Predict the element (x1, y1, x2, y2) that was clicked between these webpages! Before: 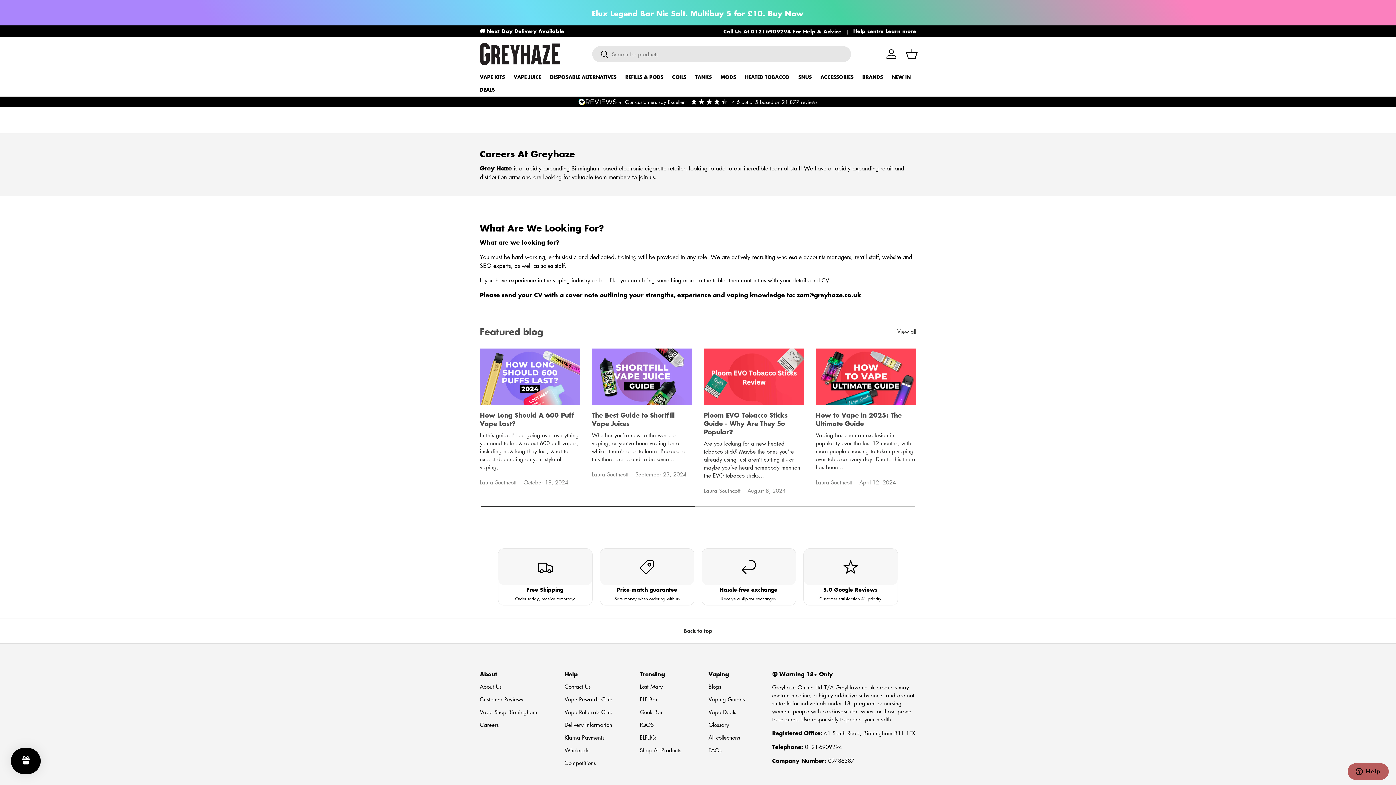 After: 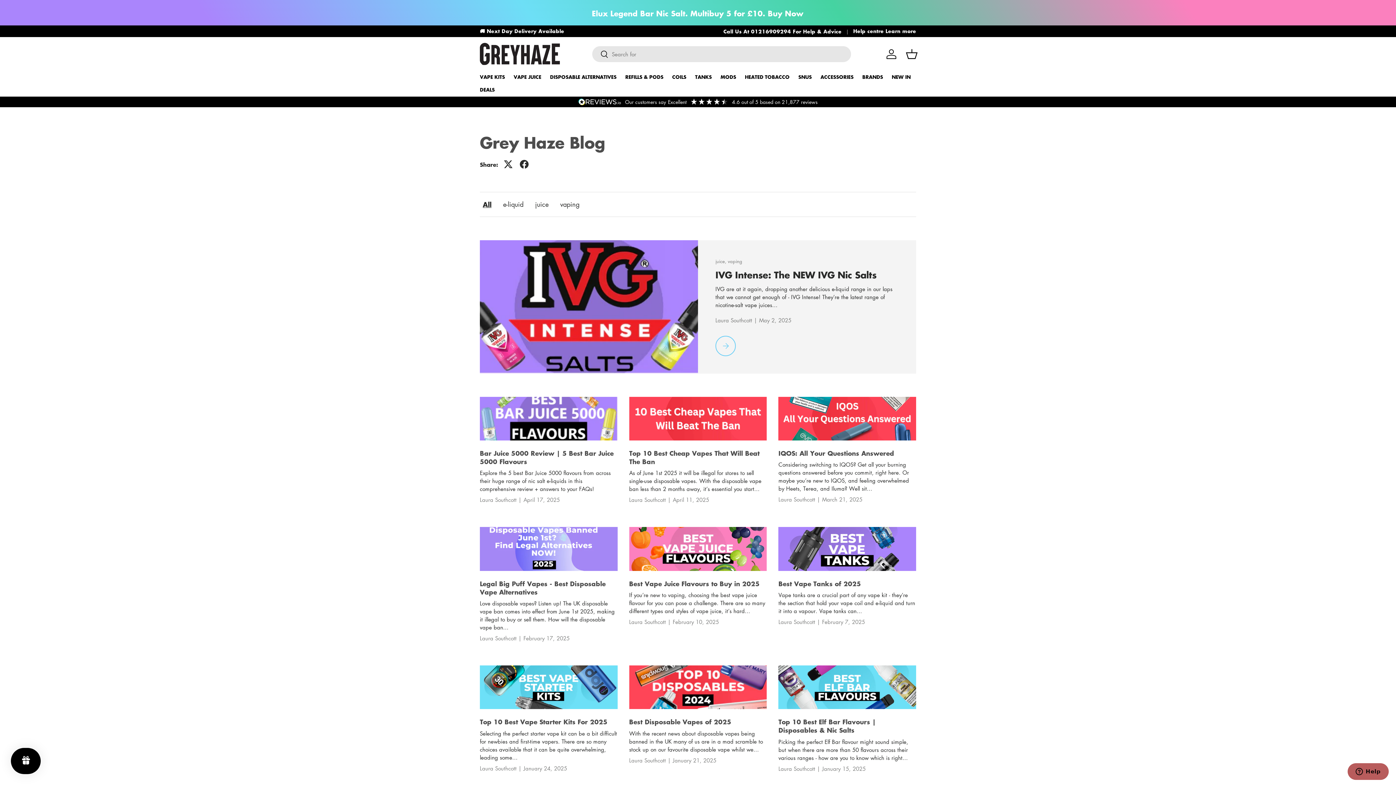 Action: label: Blogs bbox: (708, 683, 721, 690)